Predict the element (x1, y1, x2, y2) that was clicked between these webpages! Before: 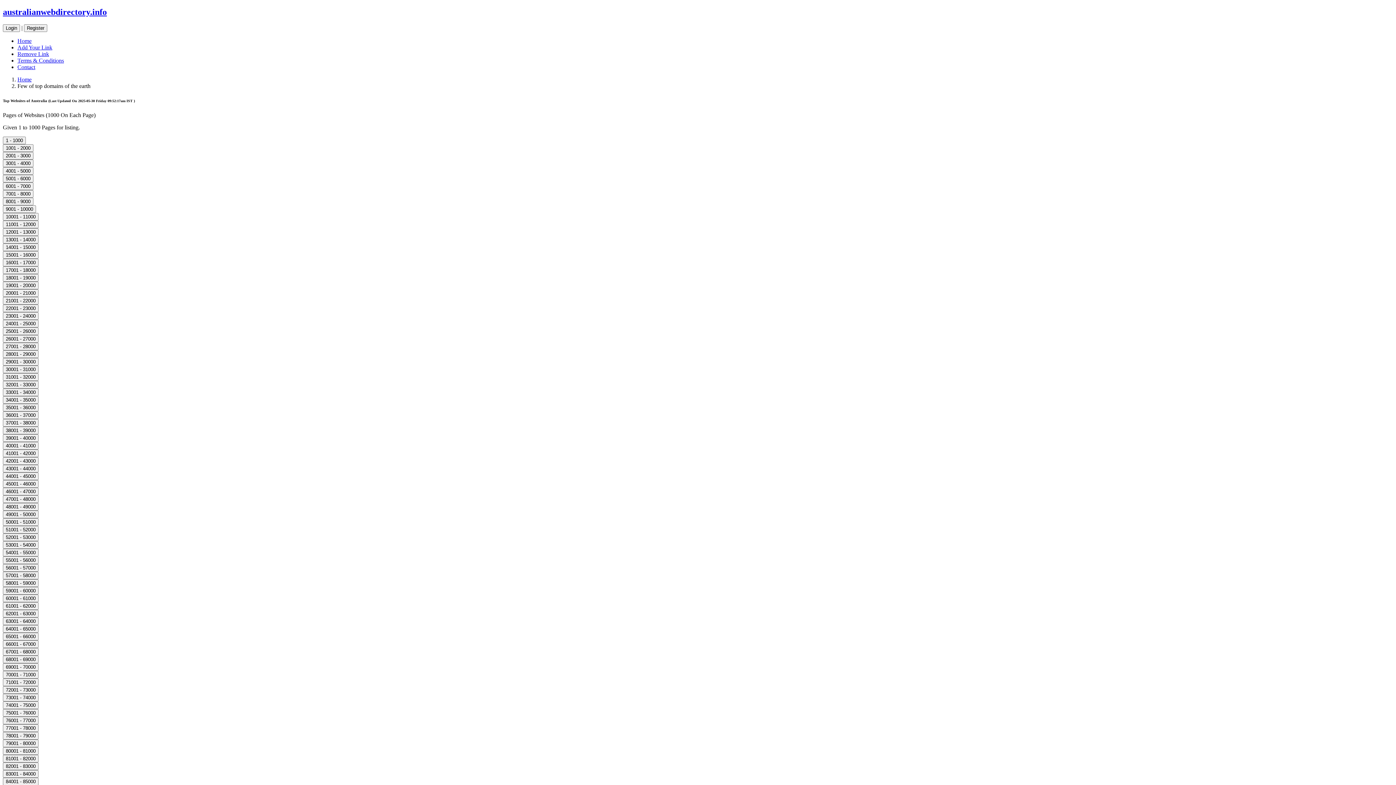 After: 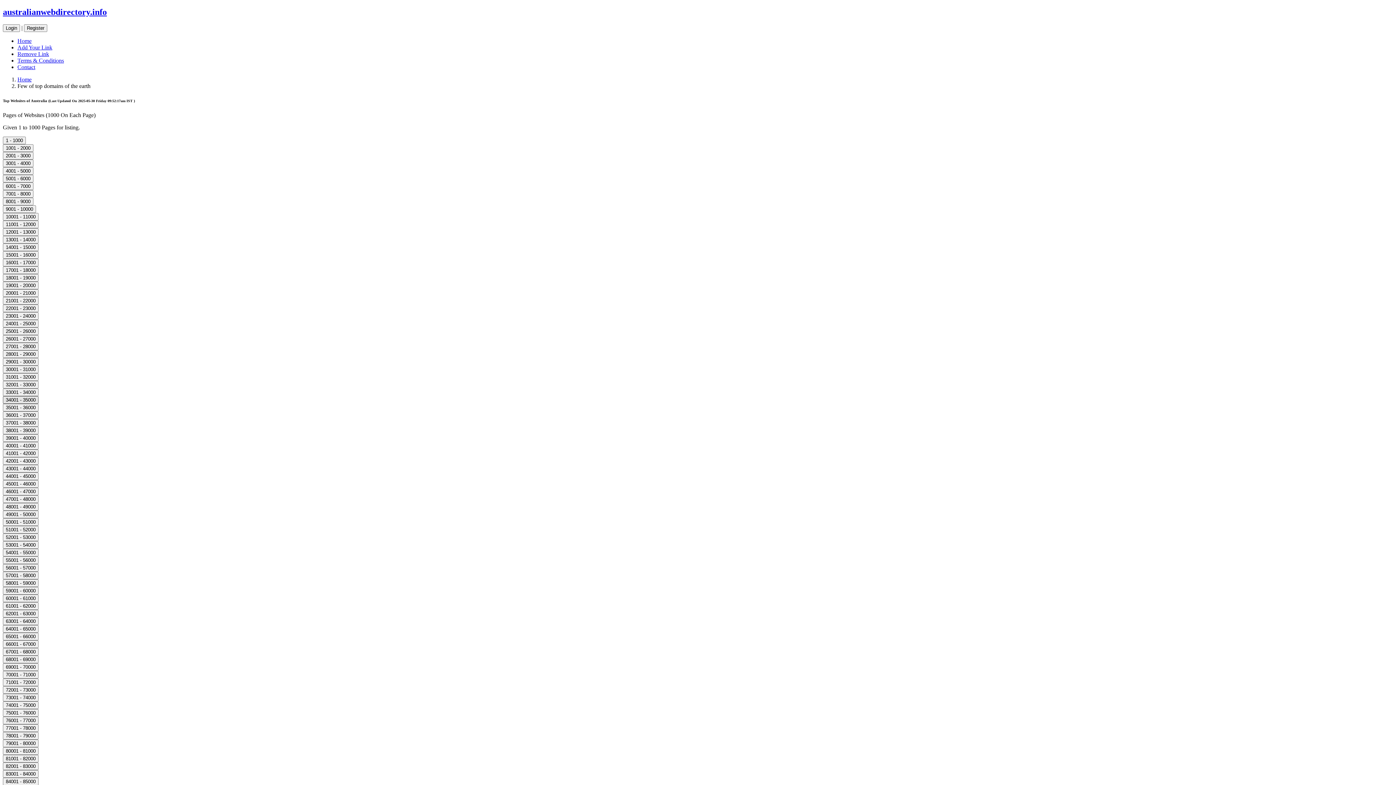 Action: bbox: (2, 396, 38, 403) label: 34001 - 35000